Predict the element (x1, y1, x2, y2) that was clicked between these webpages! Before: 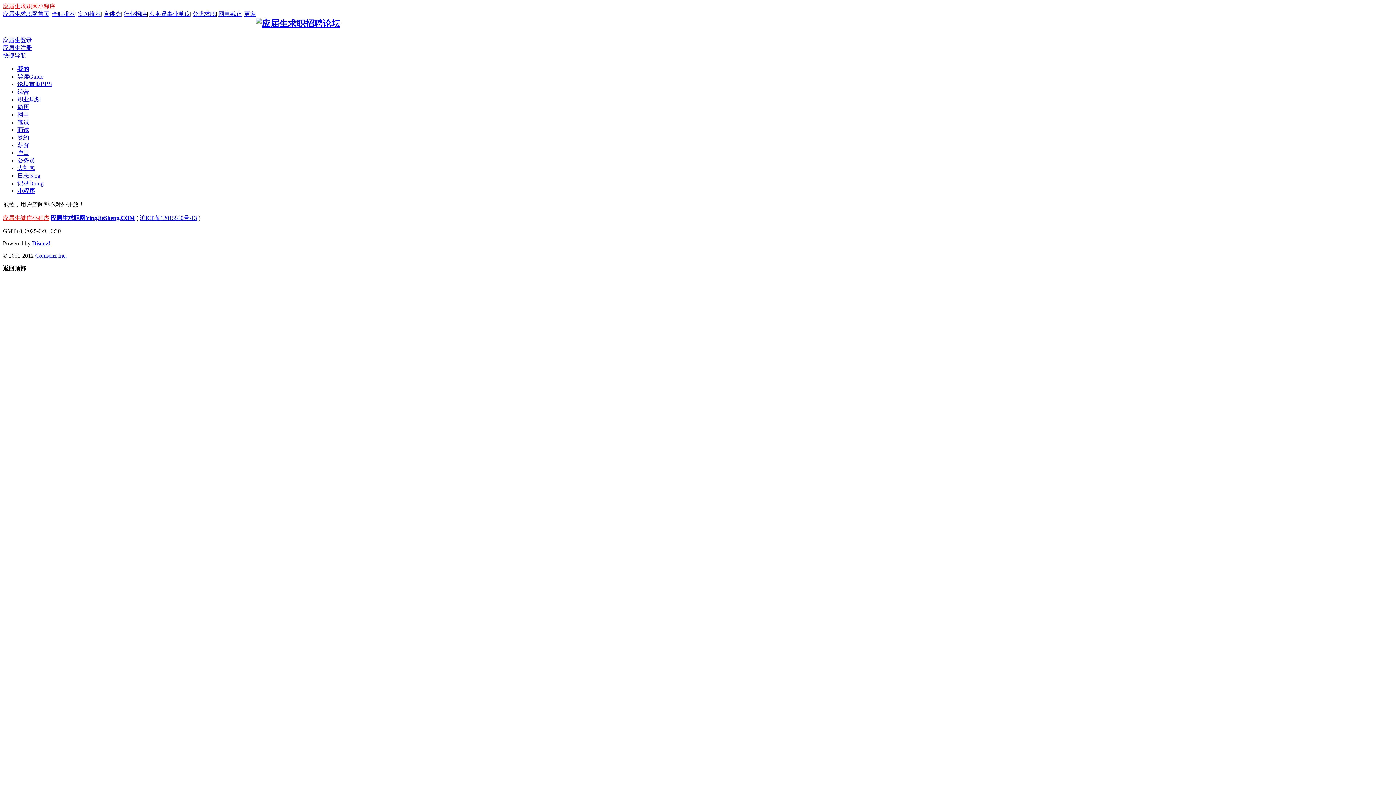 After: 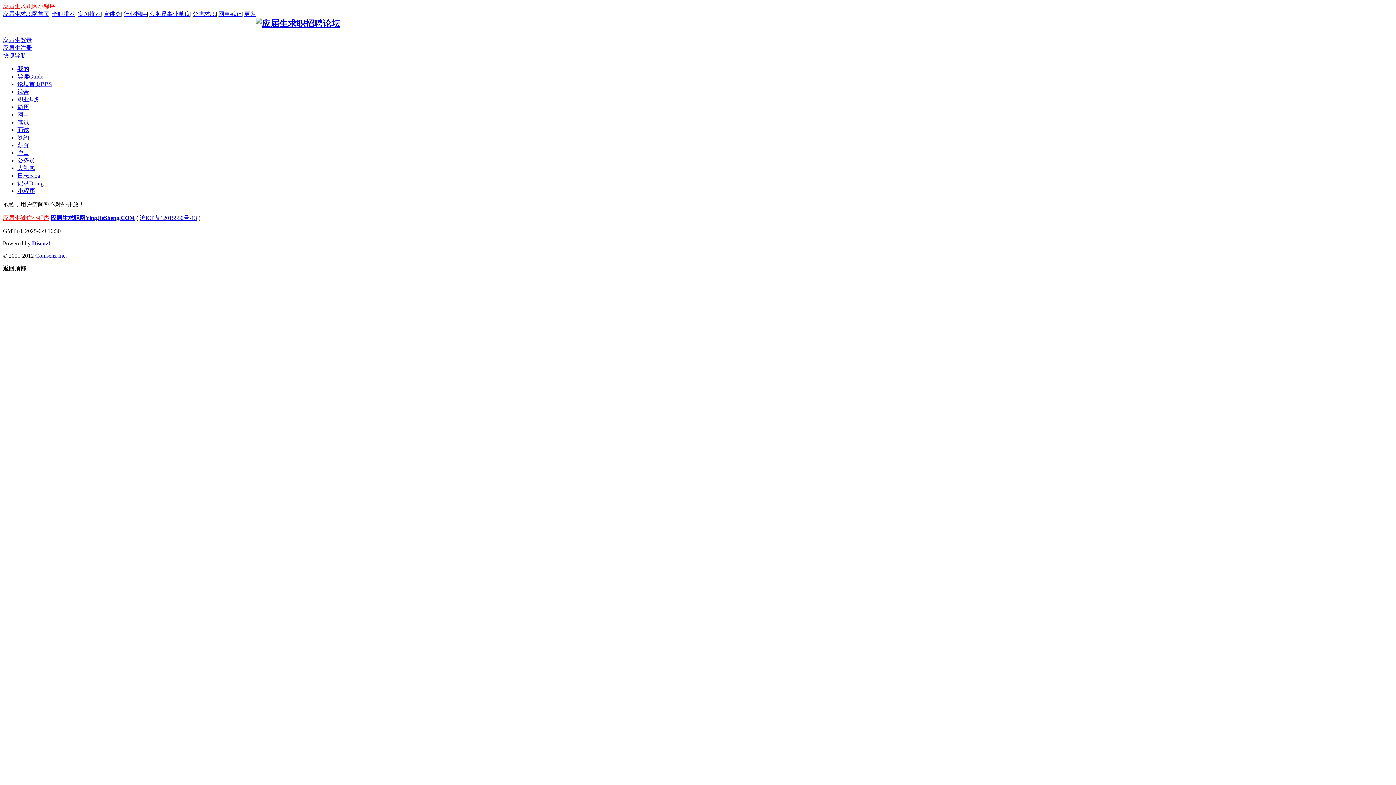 Action: bbox: (2, 10, 49, 17) label: 应届生求职网首页